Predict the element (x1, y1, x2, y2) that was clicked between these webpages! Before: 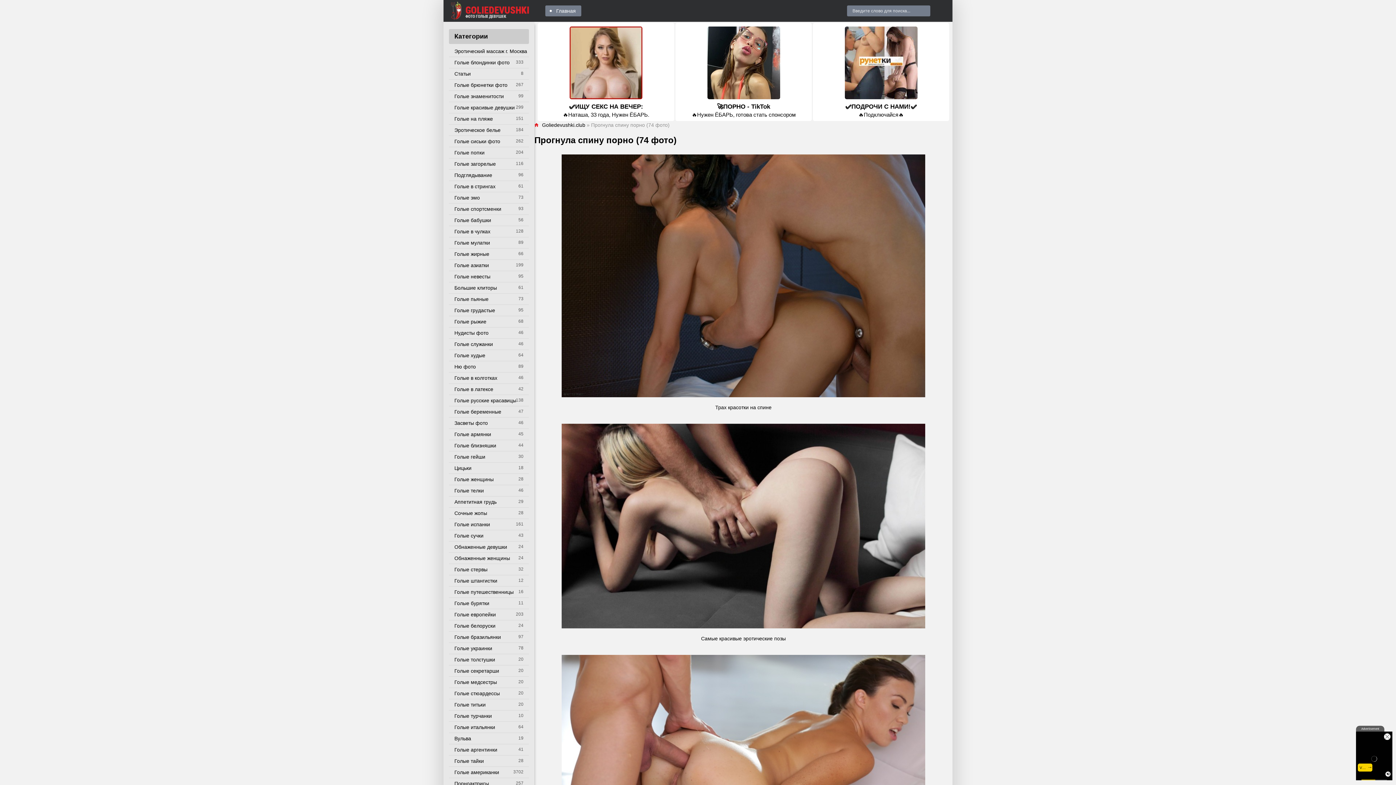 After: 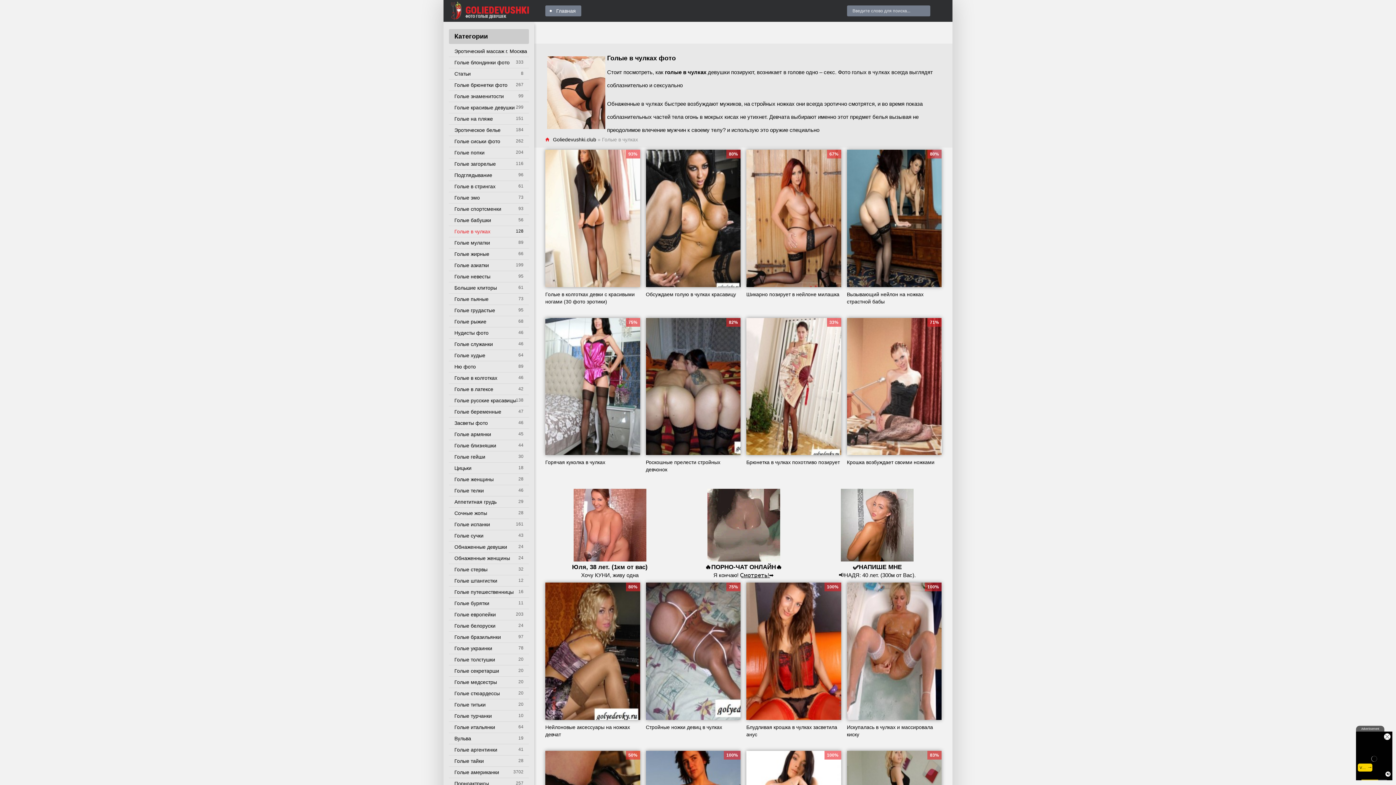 Action: bbox: (449, 226, 529, 237) label: Голые в чулках